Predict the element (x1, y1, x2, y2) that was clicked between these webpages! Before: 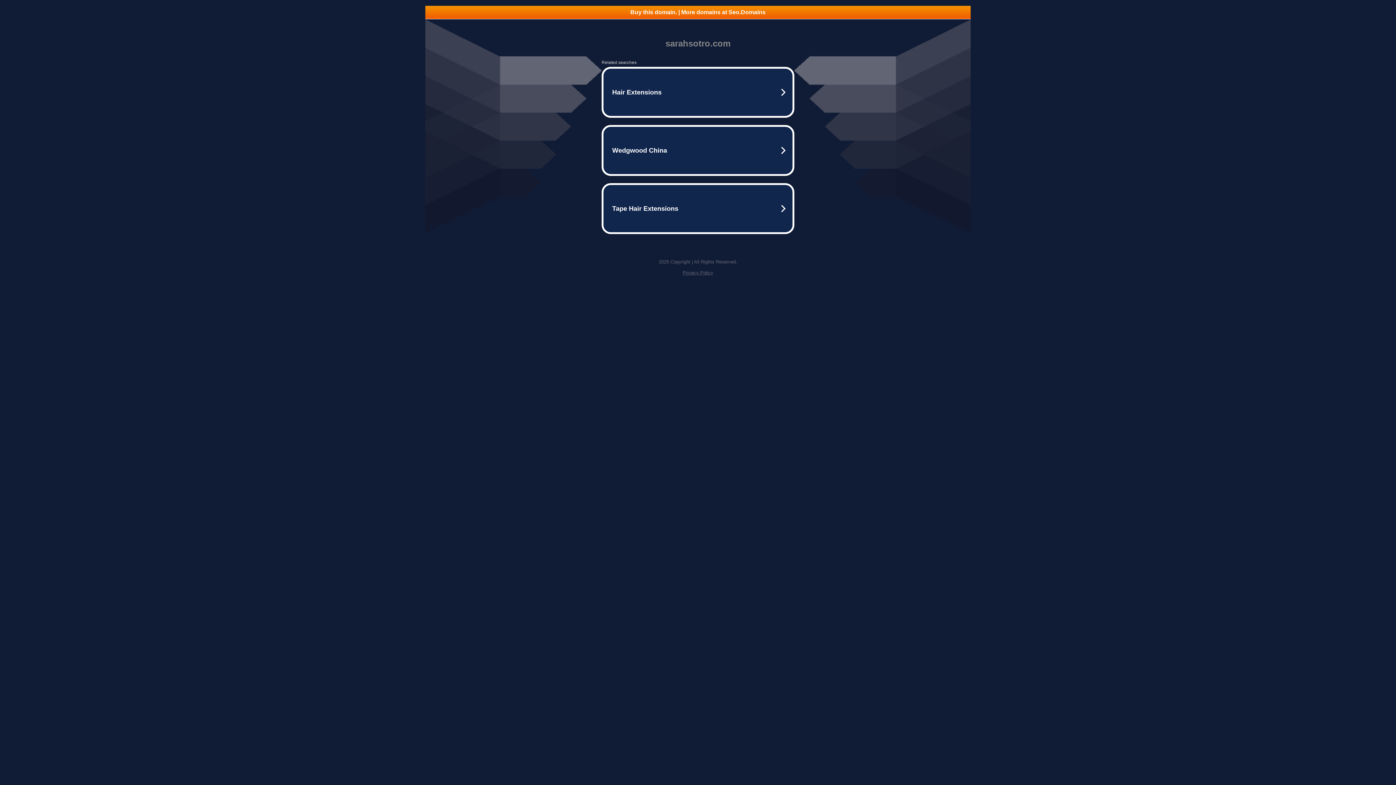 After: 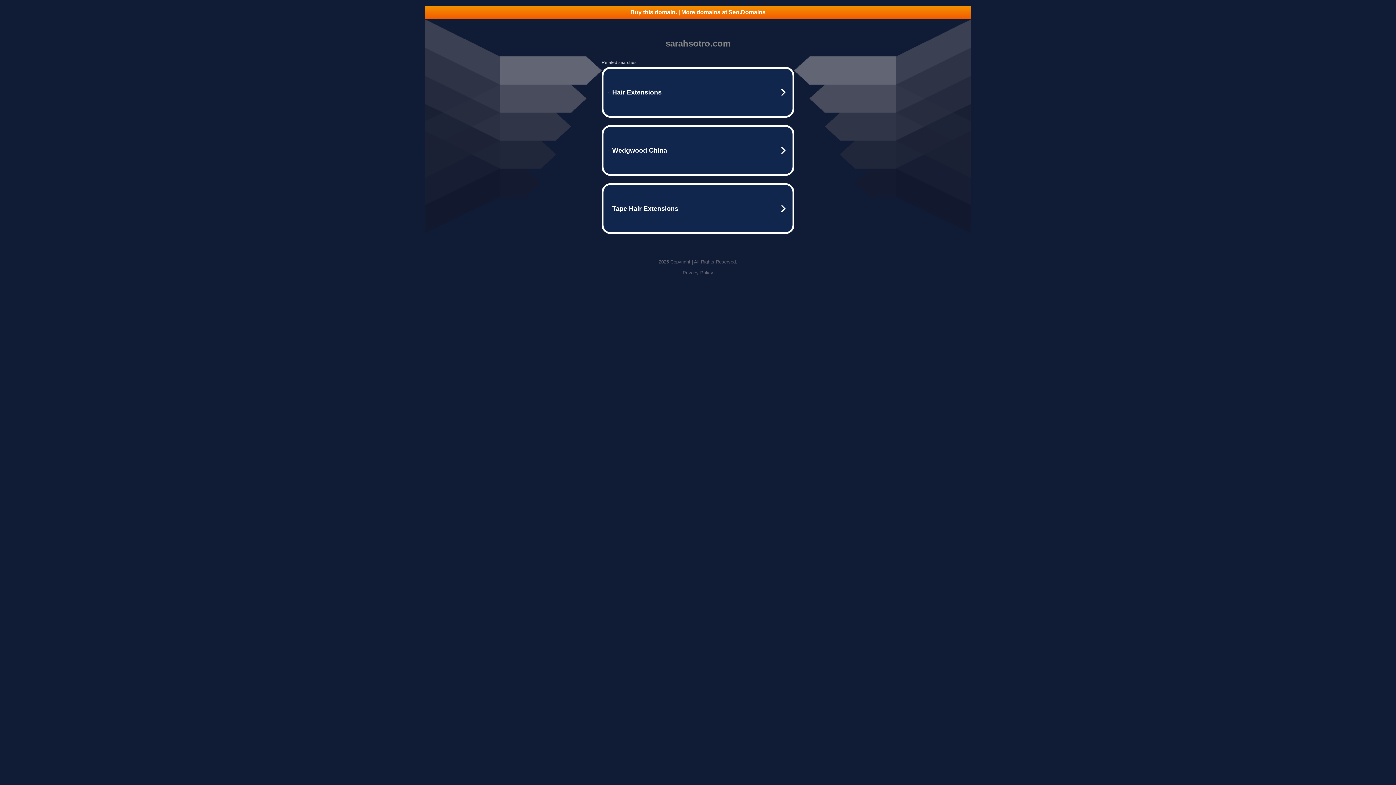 Action: bbox: (682, 270, 713, 275) label: Privacy Policy